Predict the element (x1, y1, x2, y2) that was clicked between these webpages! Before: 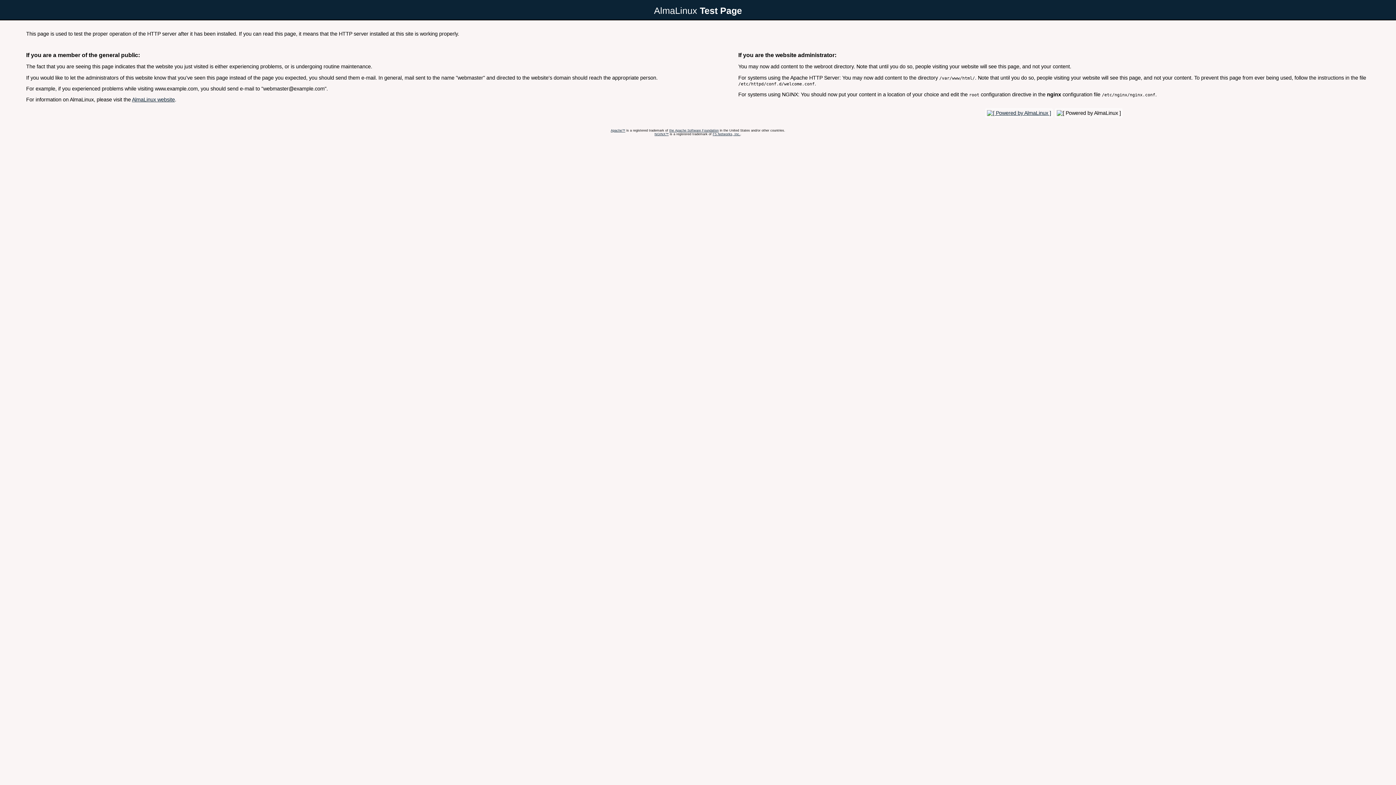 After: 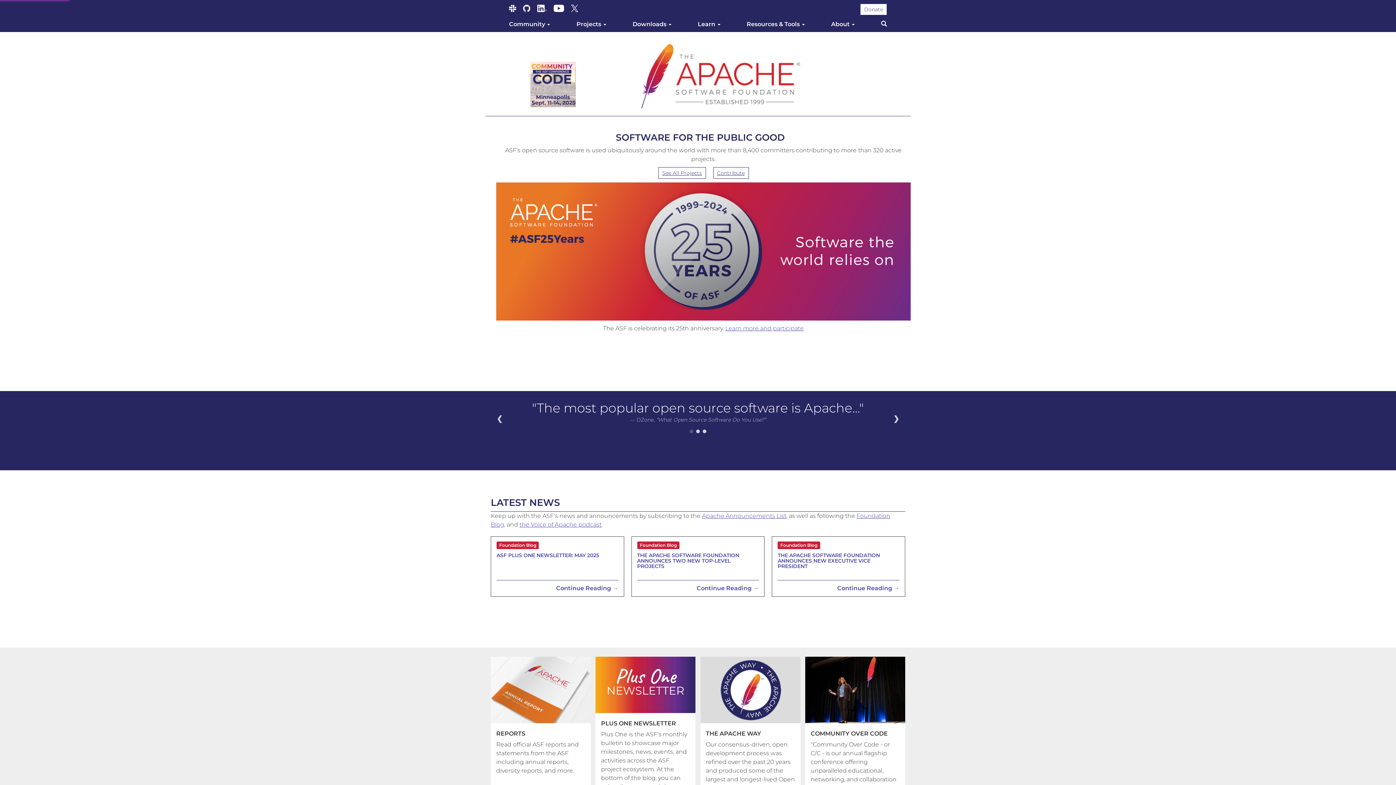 Action: bbox: (610, 128, 625, 132) label: Apache™